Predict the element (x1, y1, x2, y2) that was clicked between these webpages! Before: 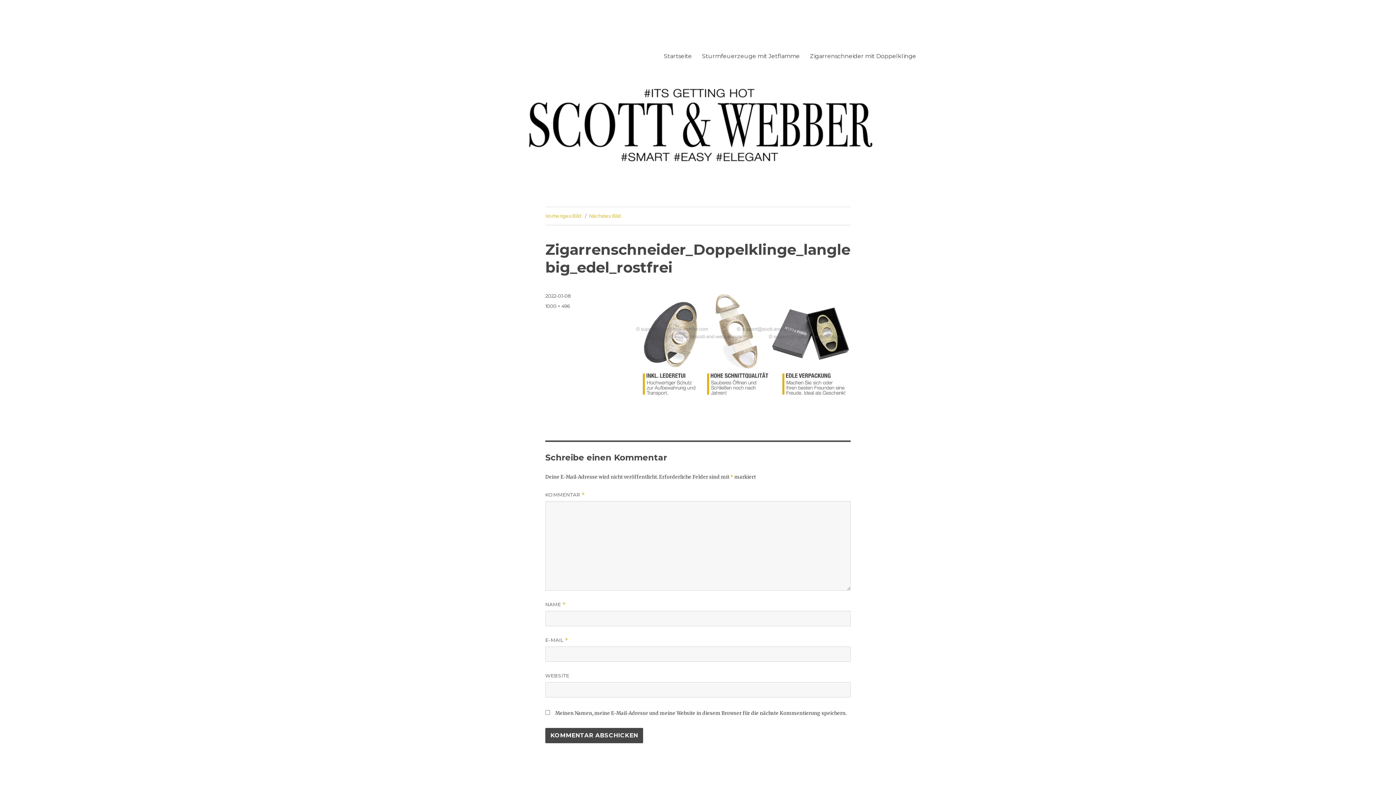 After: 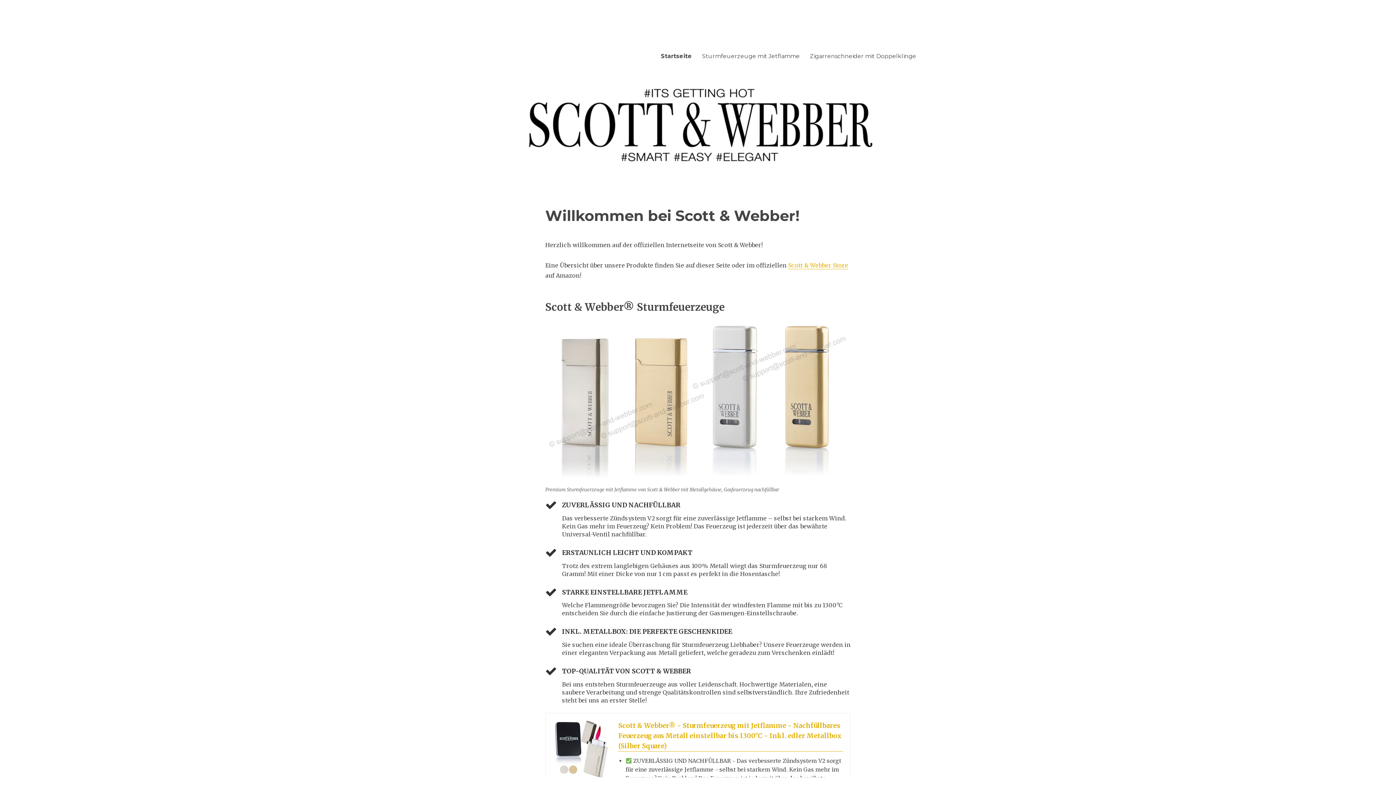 Action: bbox: (480, 84, 916, 166)